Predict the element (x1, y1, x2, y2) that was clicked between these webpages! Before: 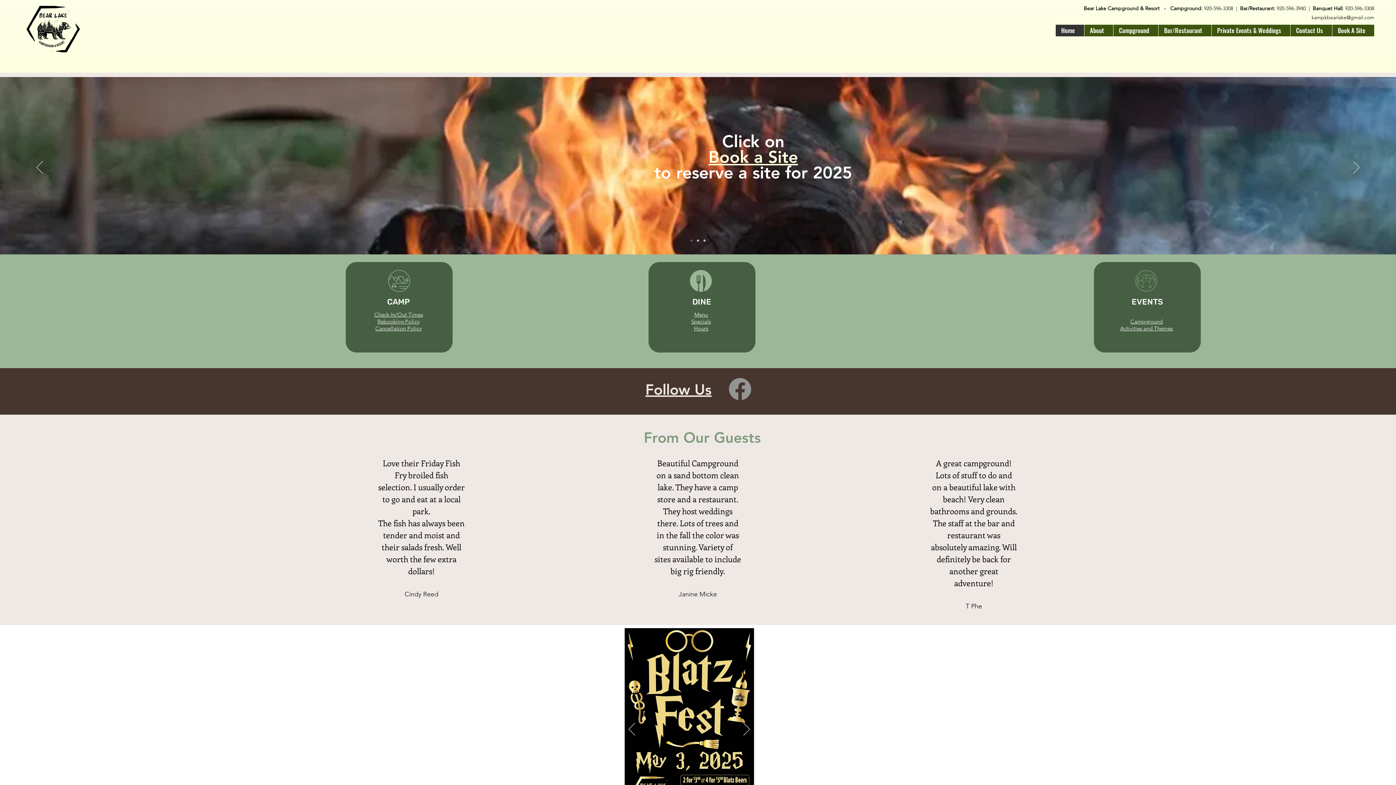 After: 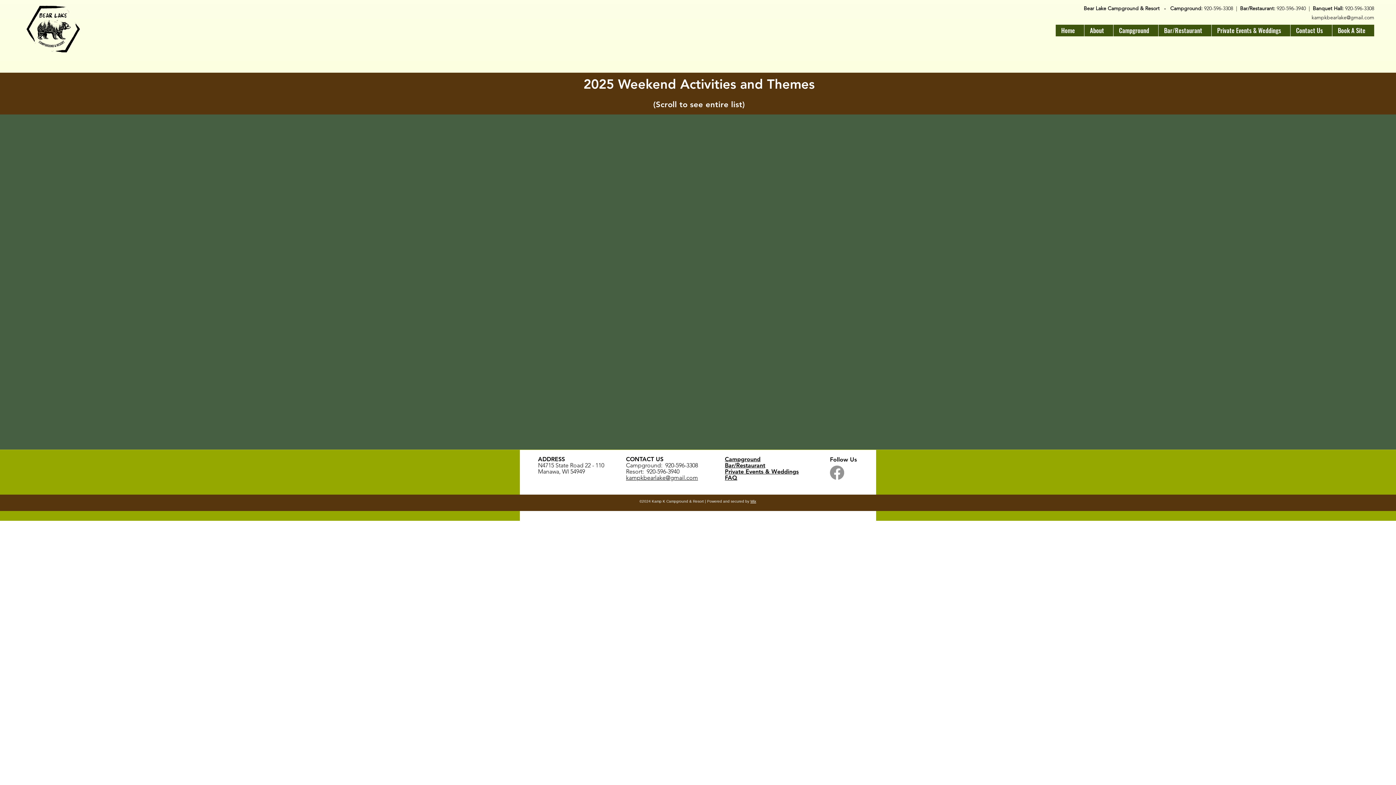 Action: label: Campground bbox: (1130, 318, 1163, 325)